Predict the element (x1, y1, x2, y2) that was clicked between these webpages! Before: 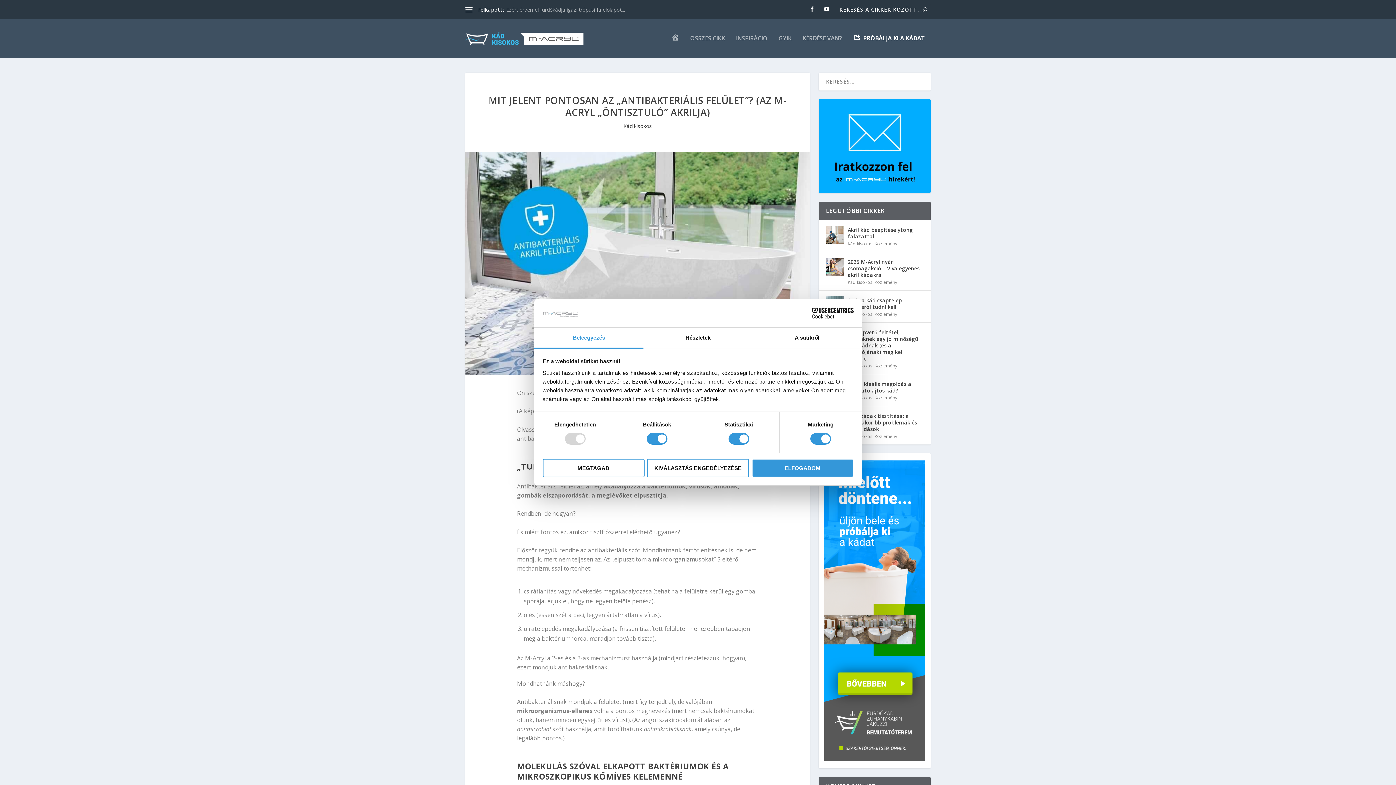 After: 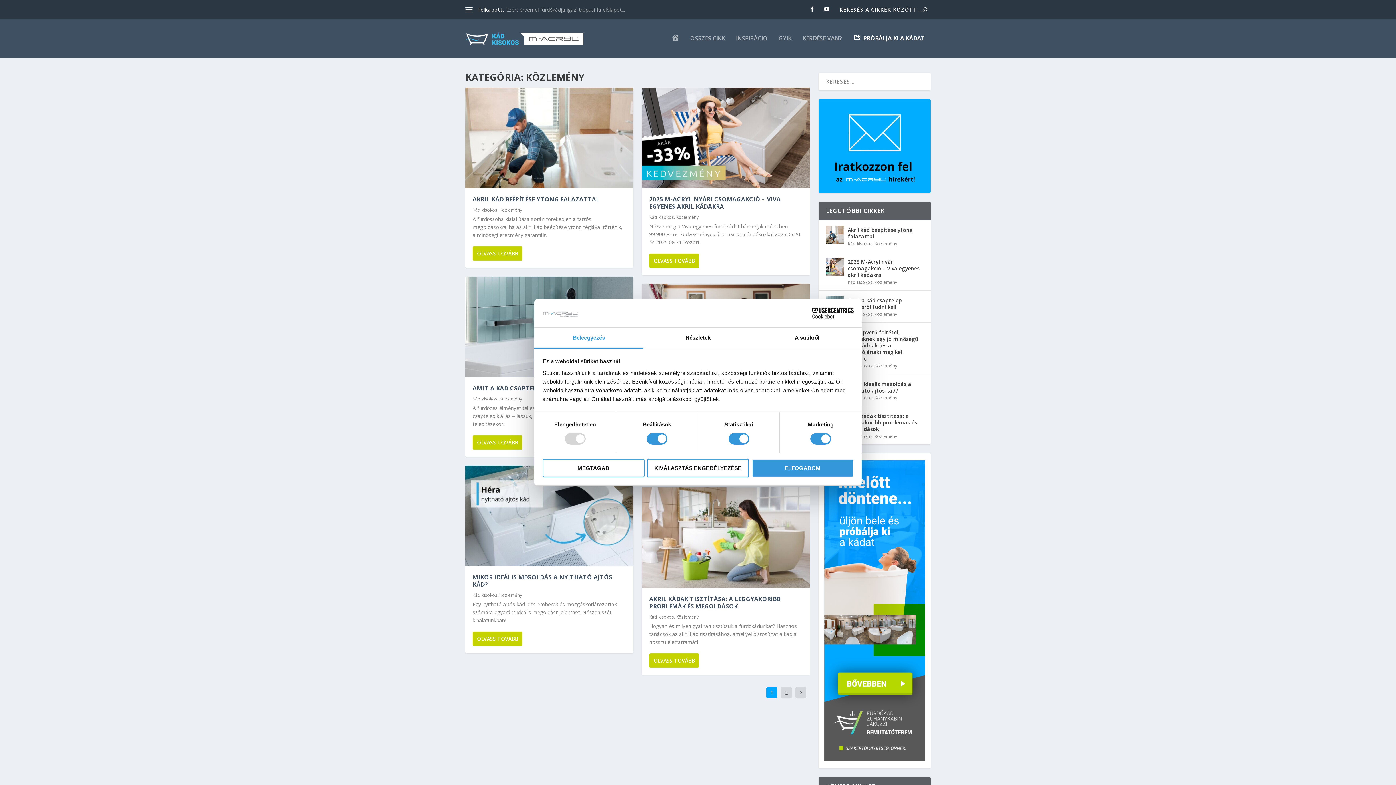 Action: bbox: (874, 240, 897, 246) label: Közlemény